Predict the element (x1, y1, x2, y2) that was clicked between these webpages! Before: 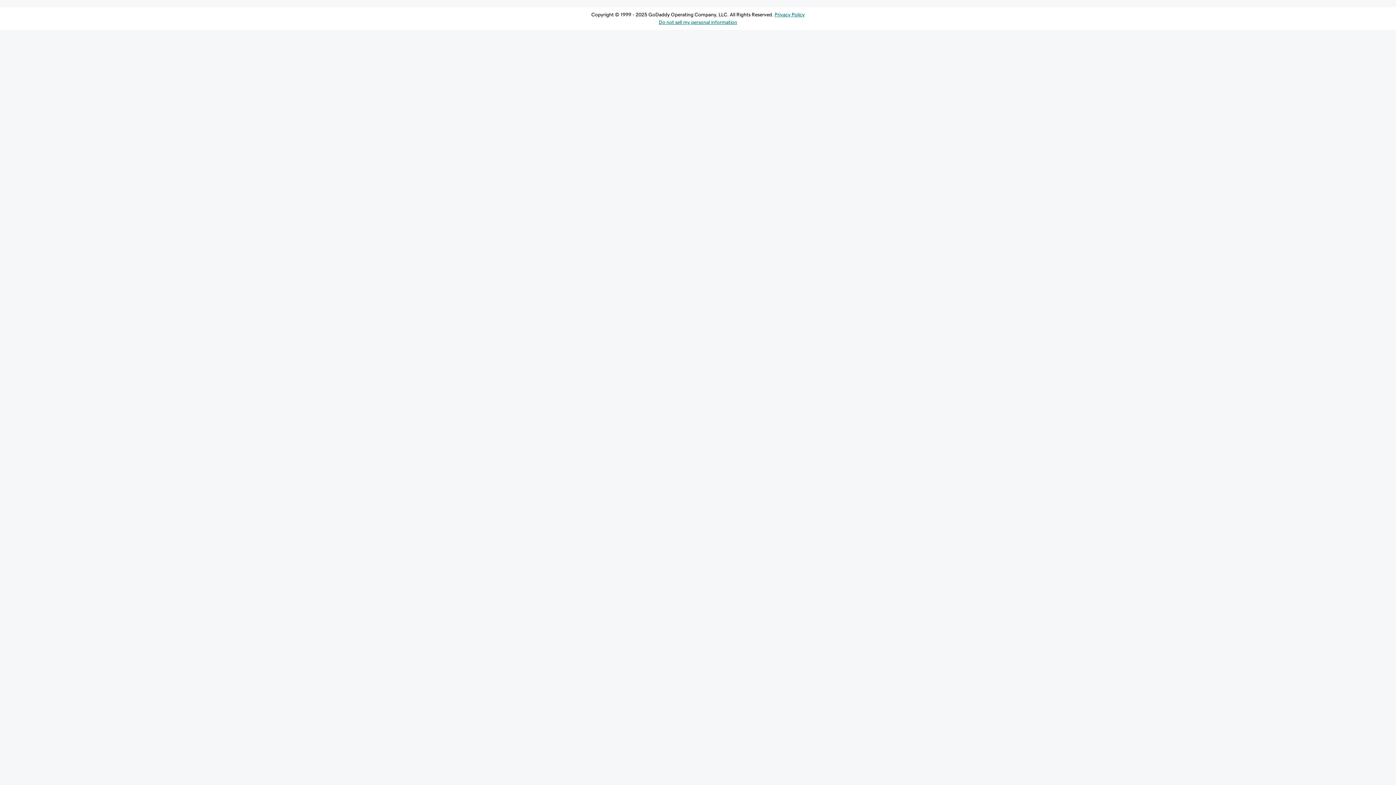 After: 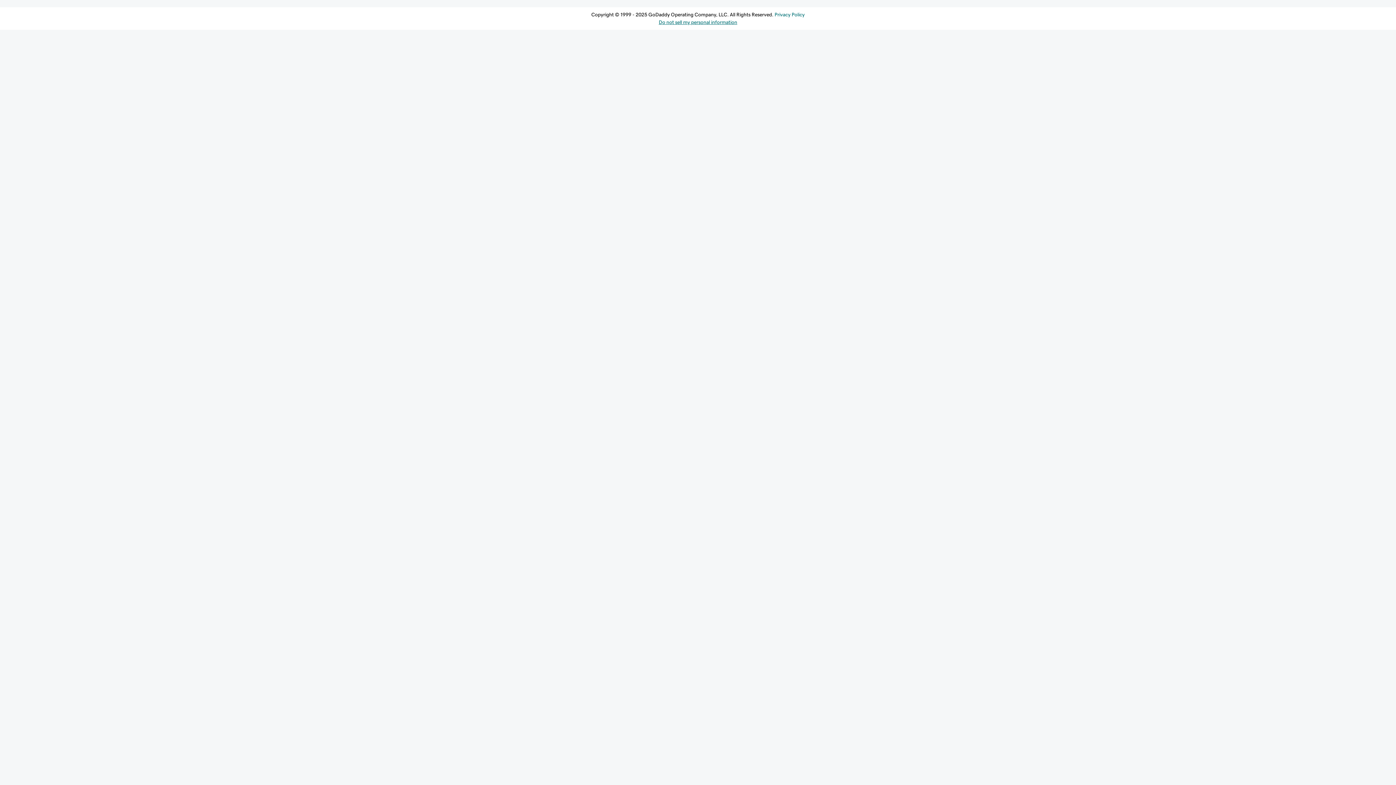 Action: label: Privacy Policy bbox: (774, 12, 804, 17)